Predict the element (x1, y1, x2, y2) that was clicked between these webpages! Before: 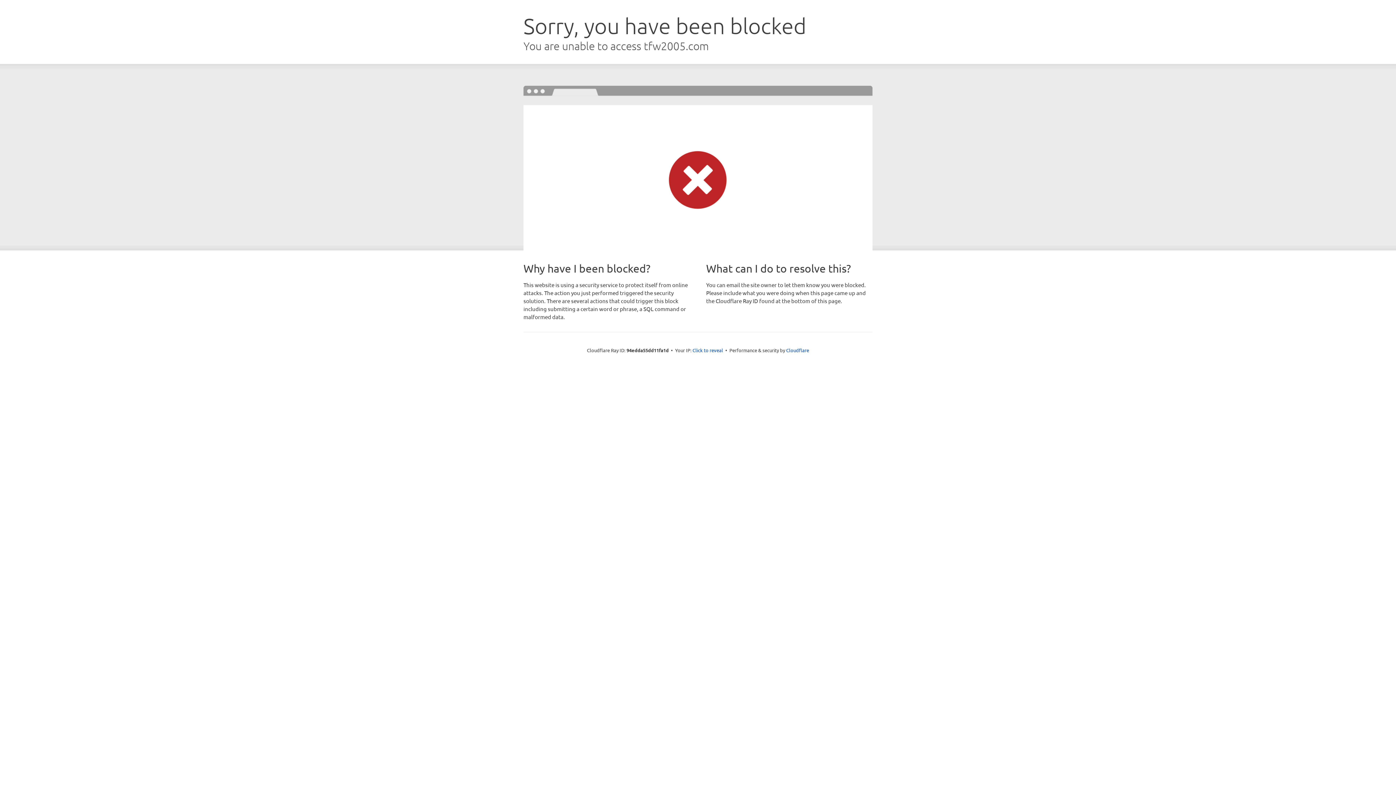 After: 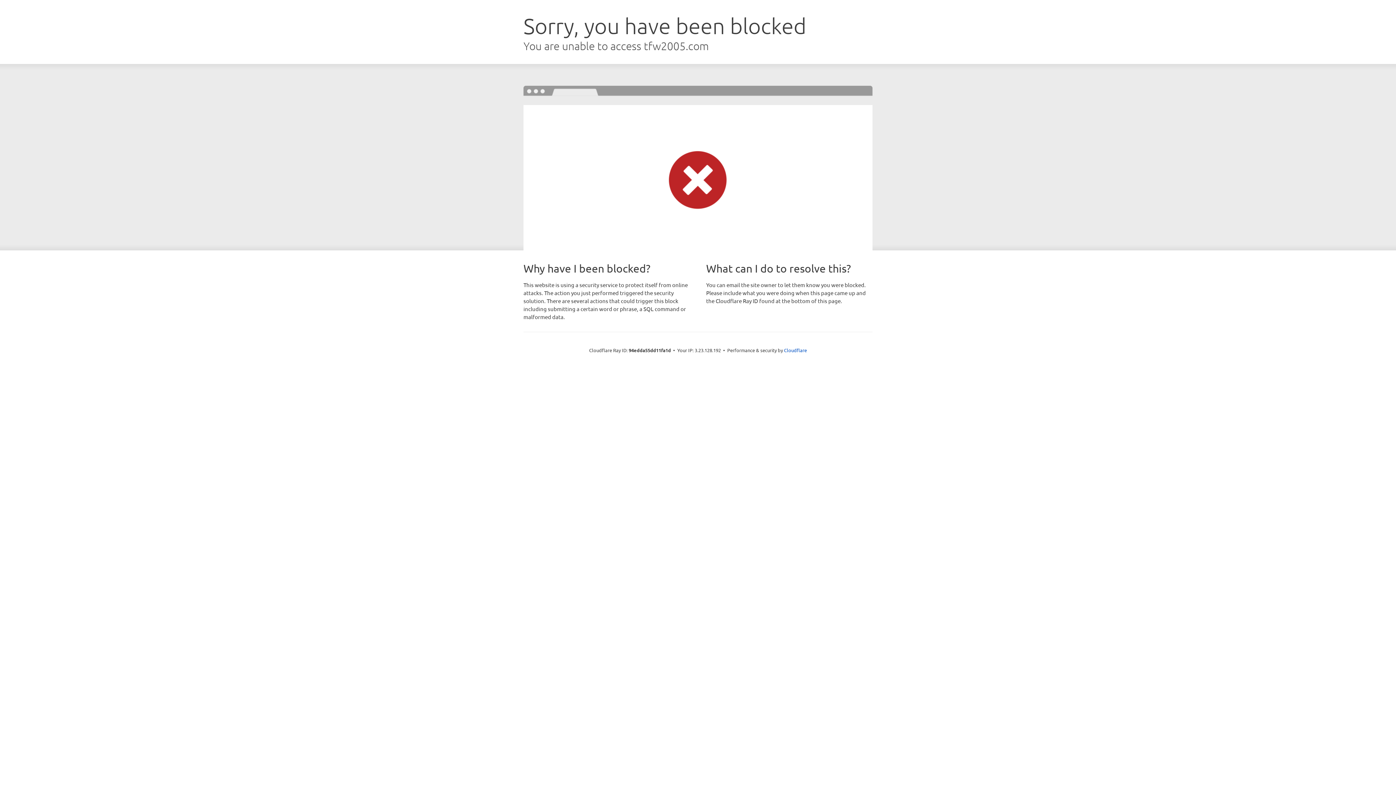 Action: label: Click to reveal bbox: (692, 346, 723, 353)